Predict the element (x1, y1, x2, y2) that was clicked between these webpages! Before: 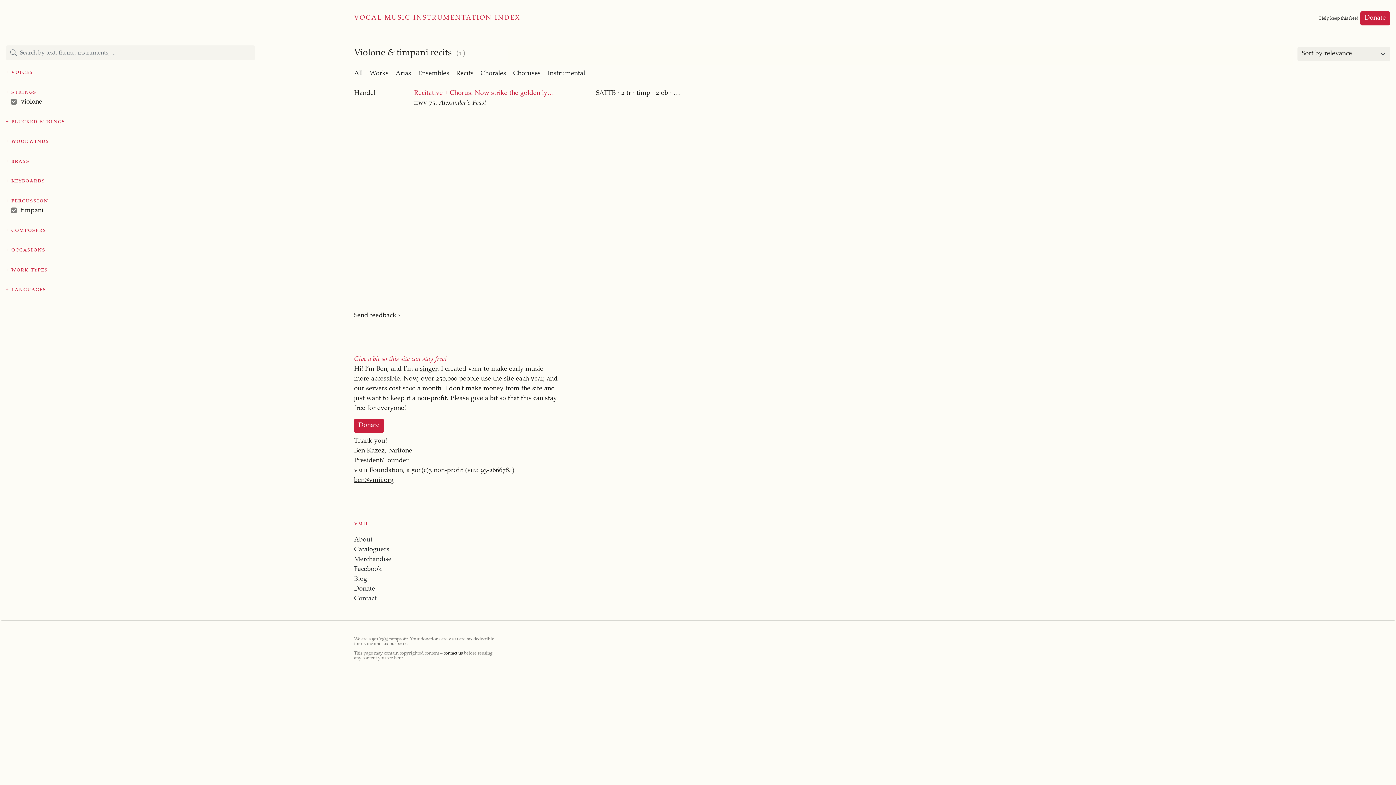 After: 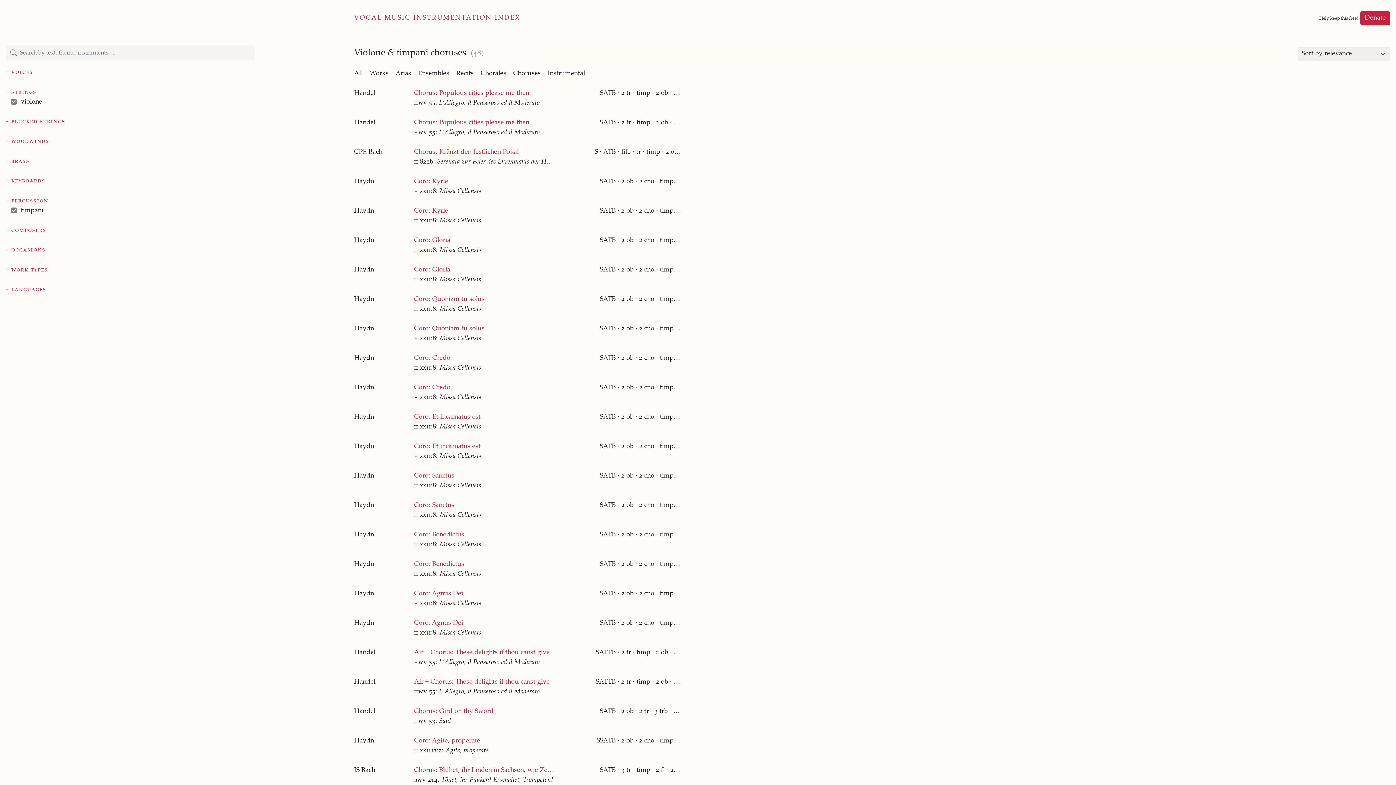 Action: bbox: (513, 69, 546, 78) label: Choruses